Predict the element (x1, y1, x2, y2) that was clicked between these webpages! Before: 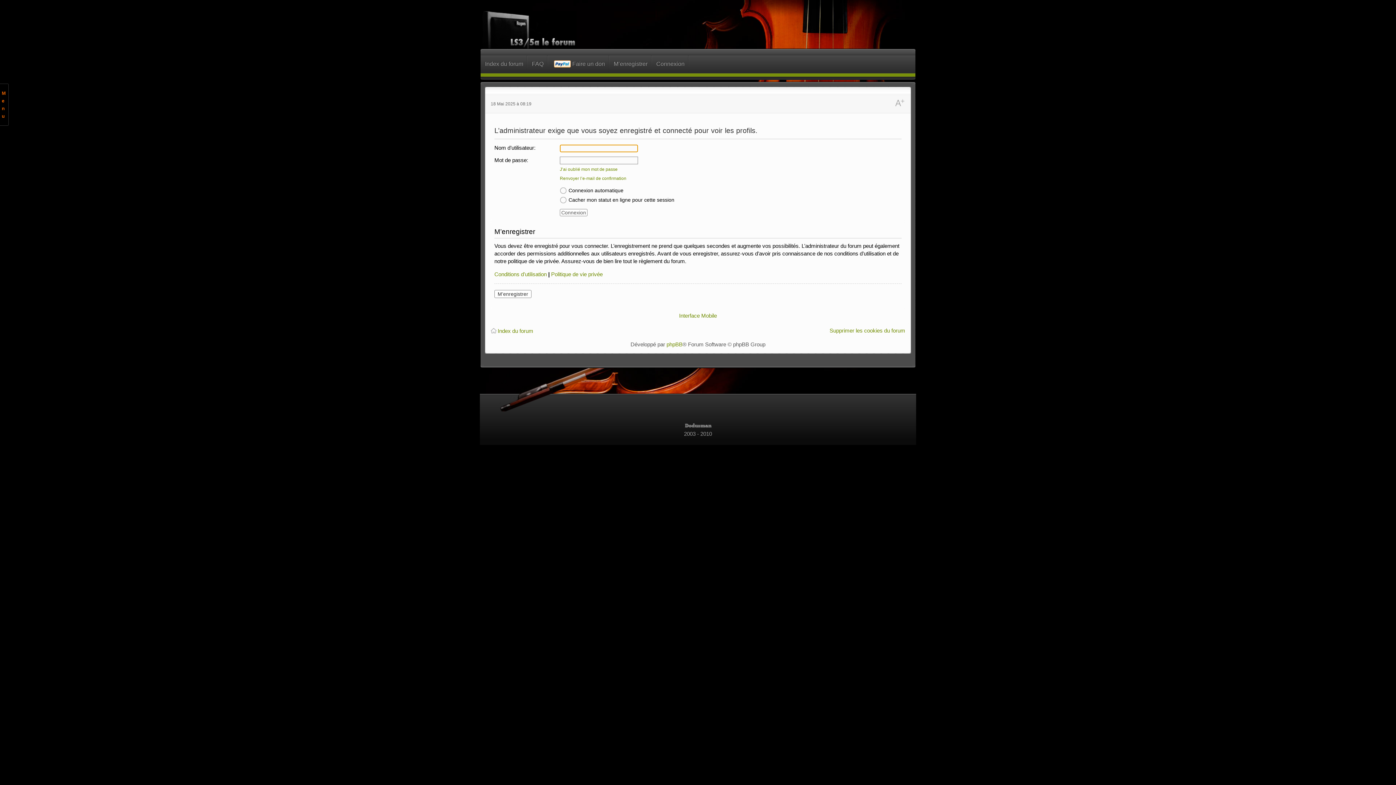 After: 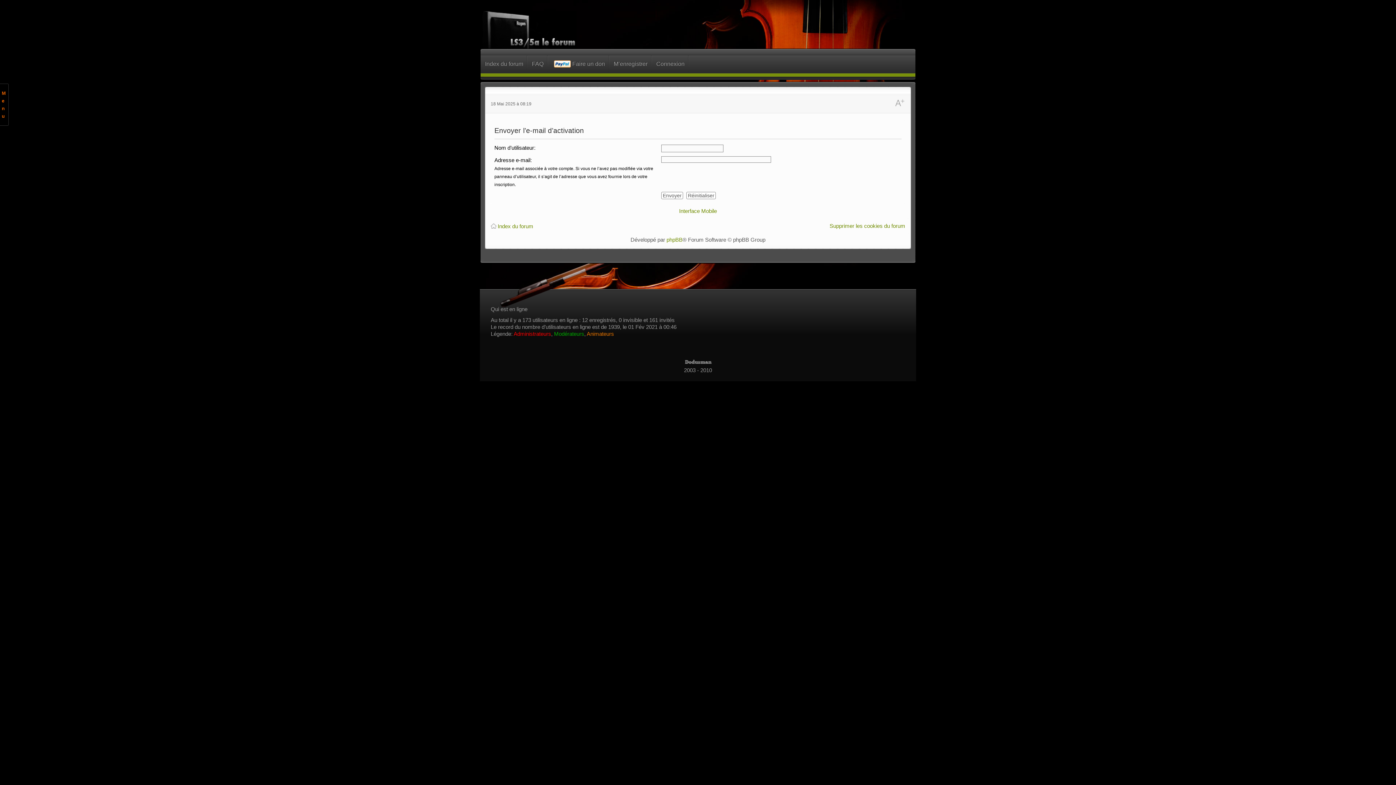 Action: label: Renvoyer l’e-mail de confirmation bbox: (560, 175, 626, 181)